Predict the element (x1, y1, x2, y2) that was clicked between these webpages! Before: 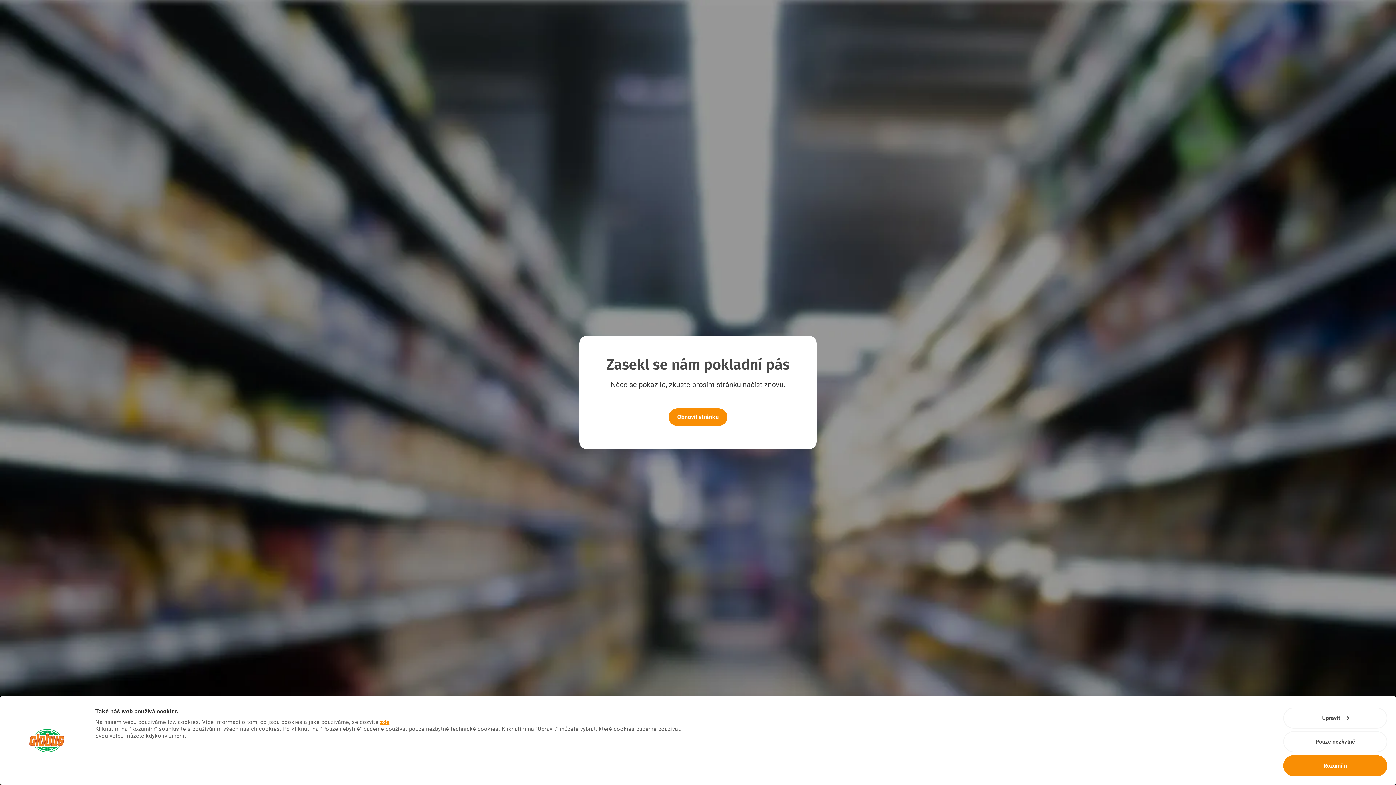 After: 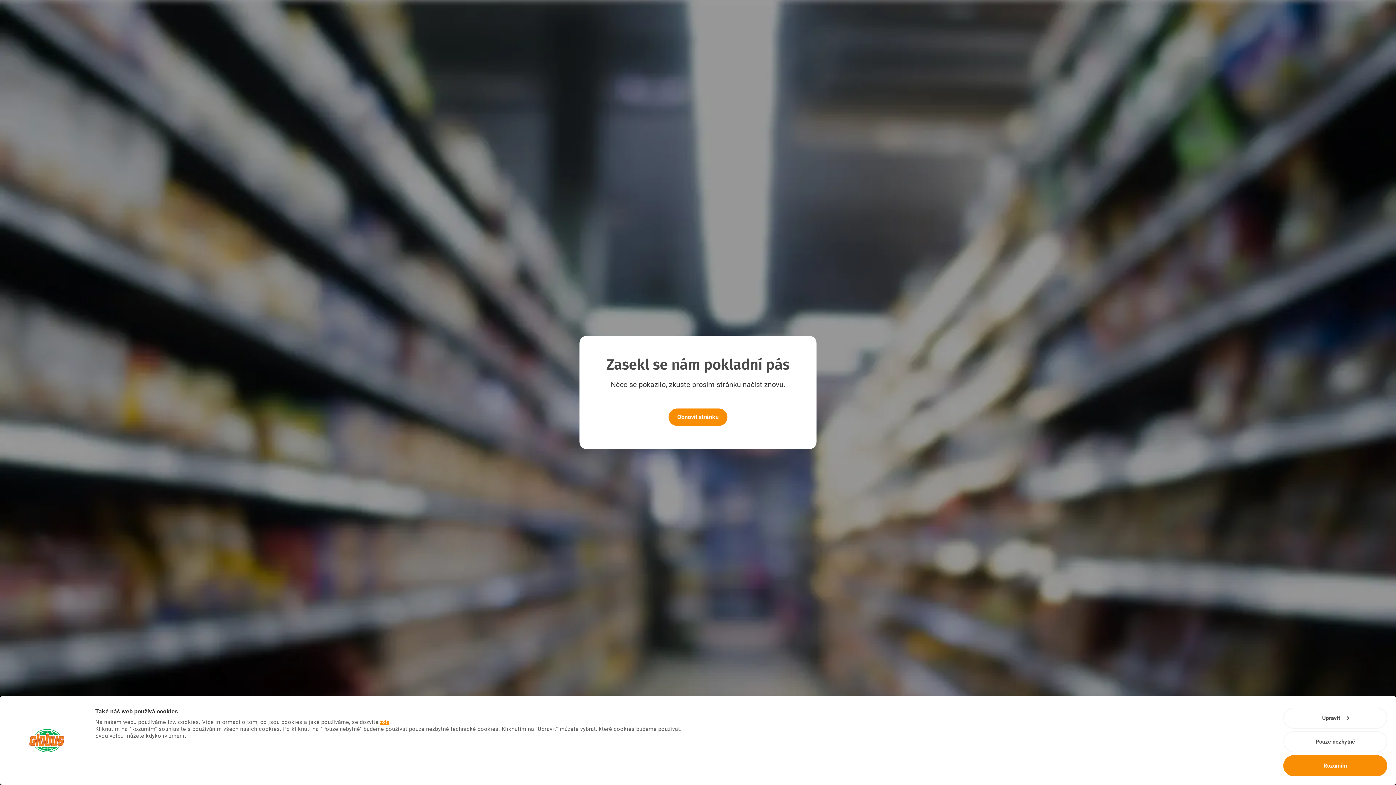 Action: label: Obnovit stránku bbox: (668, 408, 727, 426)